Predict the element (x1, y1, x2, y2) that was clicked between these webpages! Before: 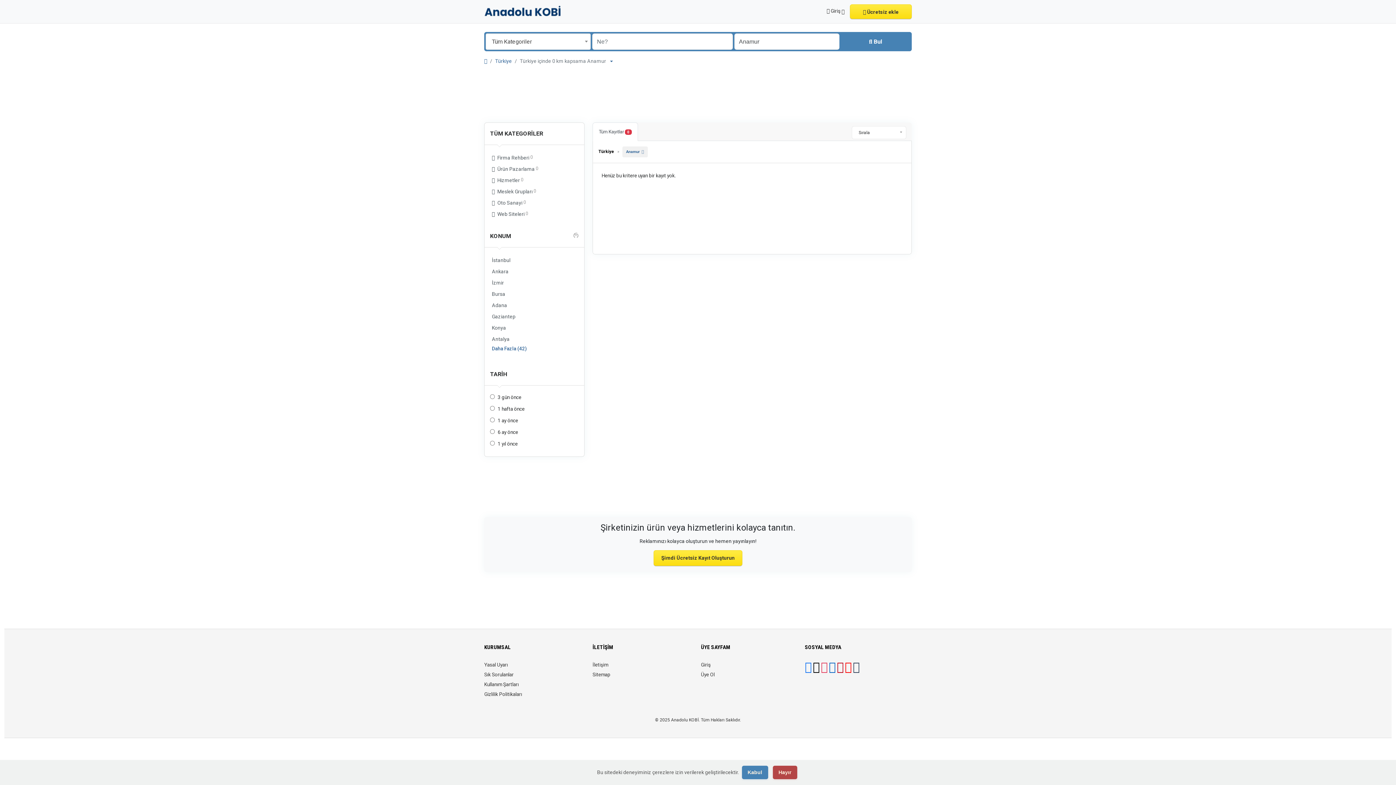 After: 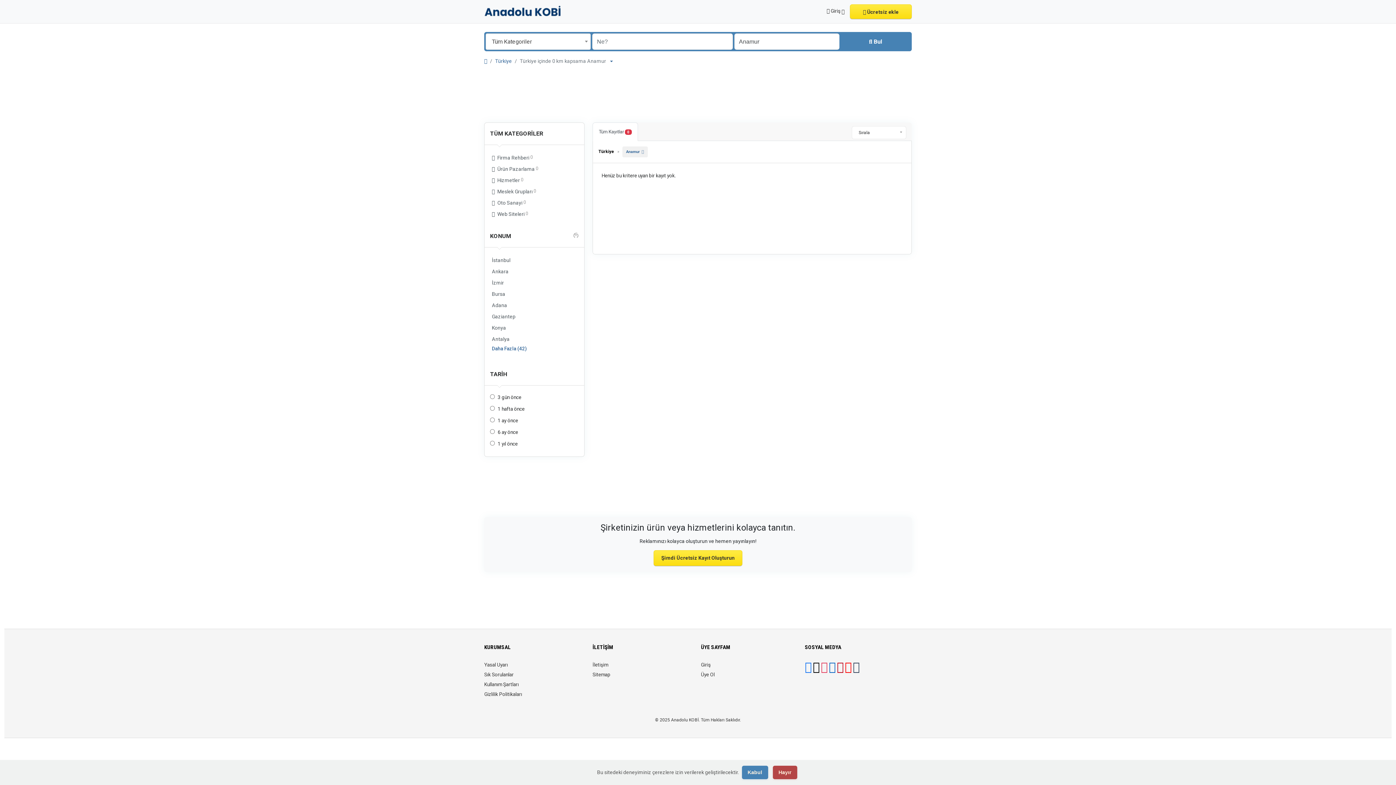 Action: bbox: (840, 33, 910, 49) label:  Bul